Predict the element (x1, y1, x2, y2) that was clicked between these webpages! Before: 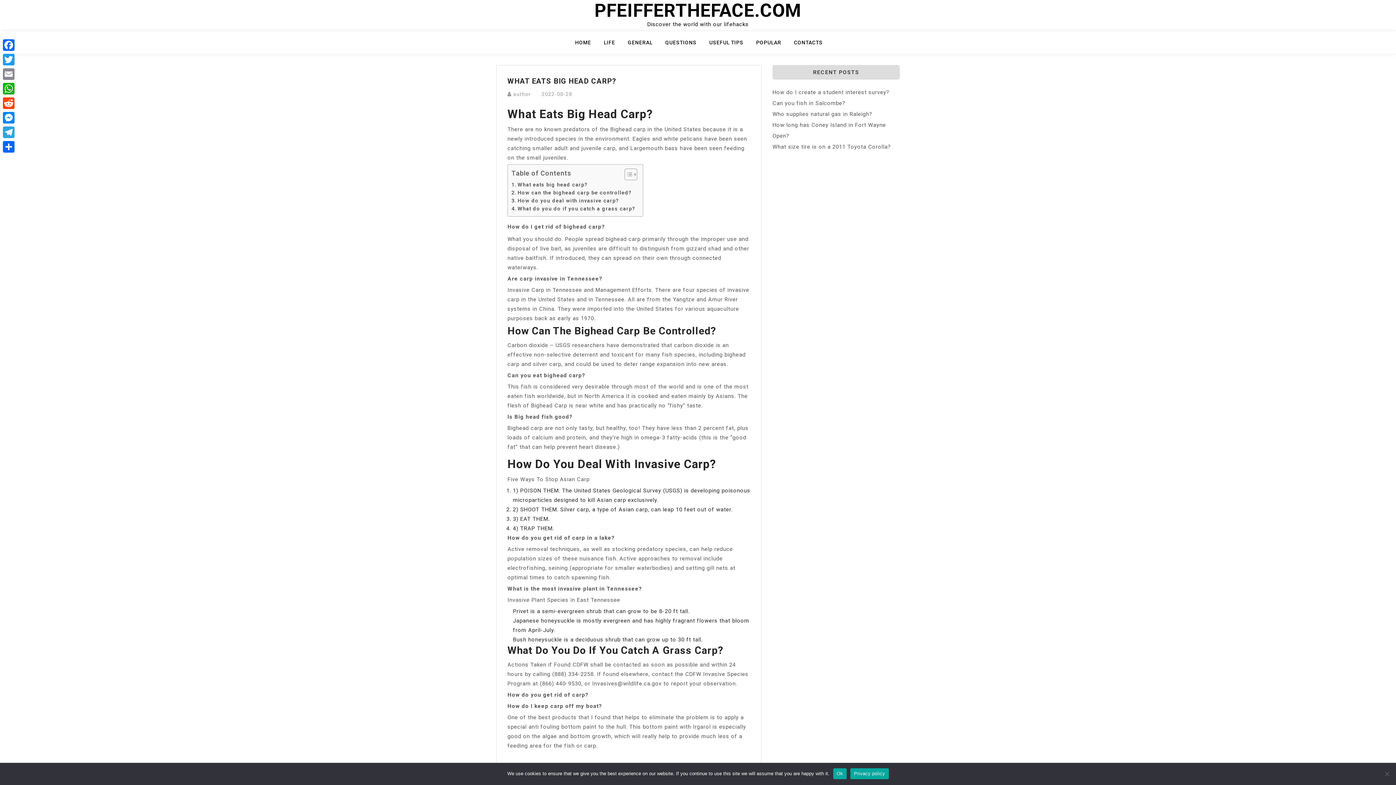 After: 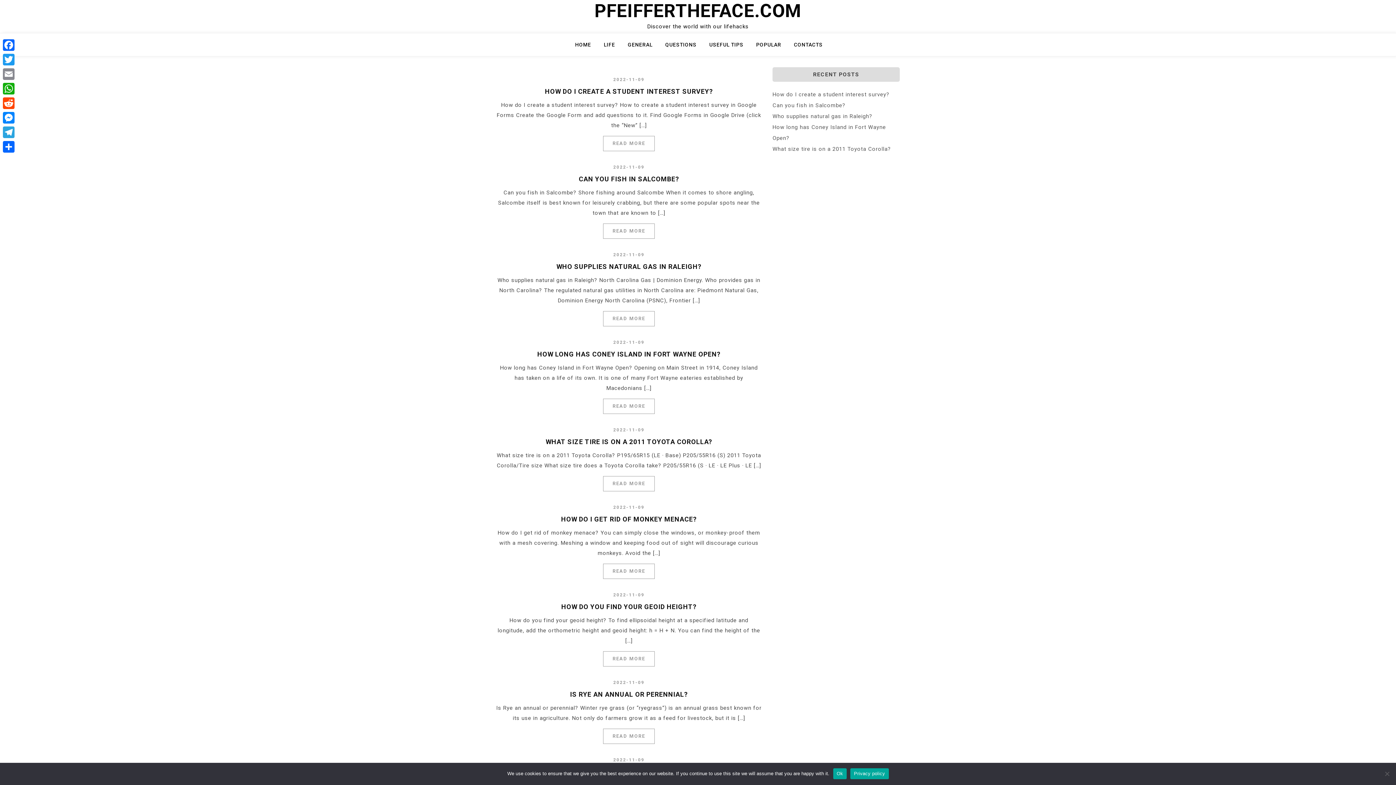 Action: bbox: (575, 37, 600, 53) label: HOME